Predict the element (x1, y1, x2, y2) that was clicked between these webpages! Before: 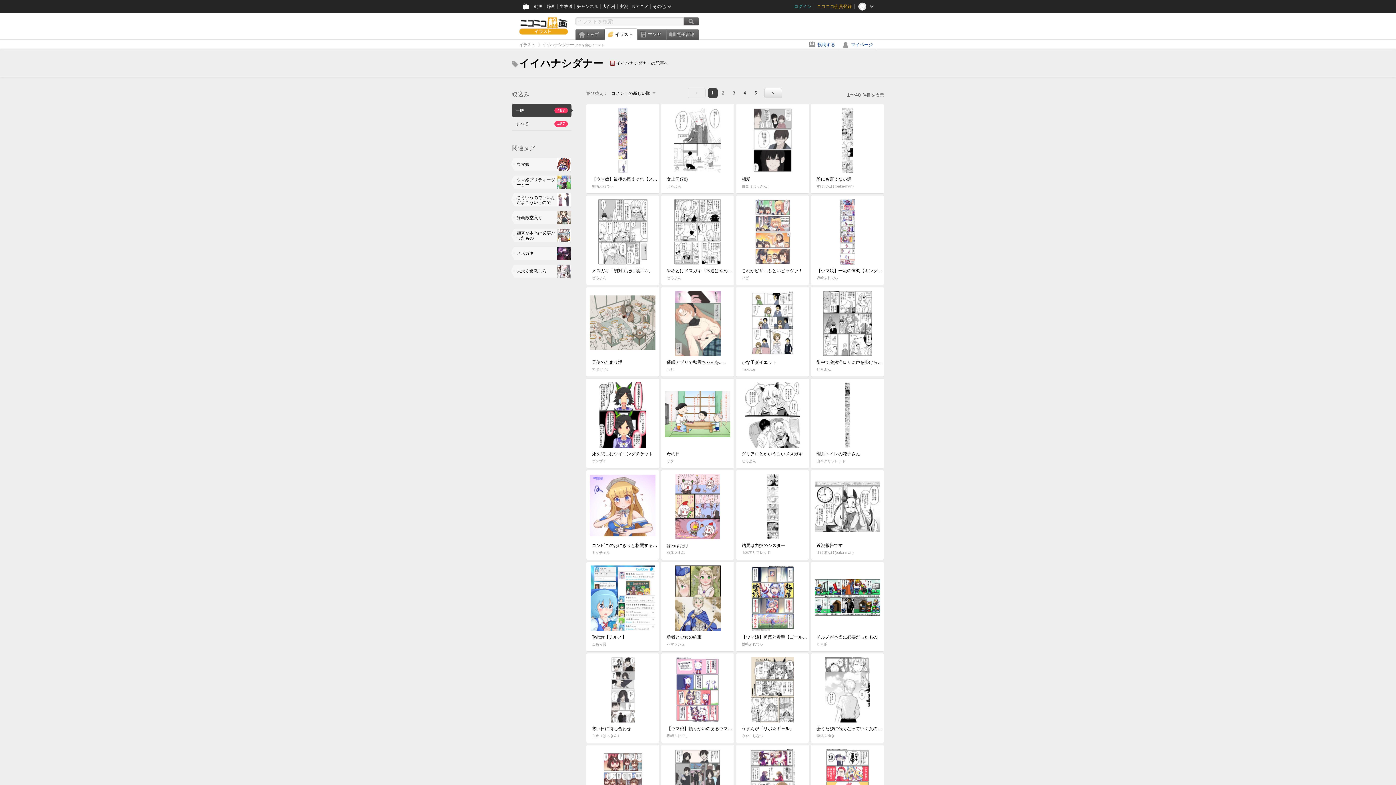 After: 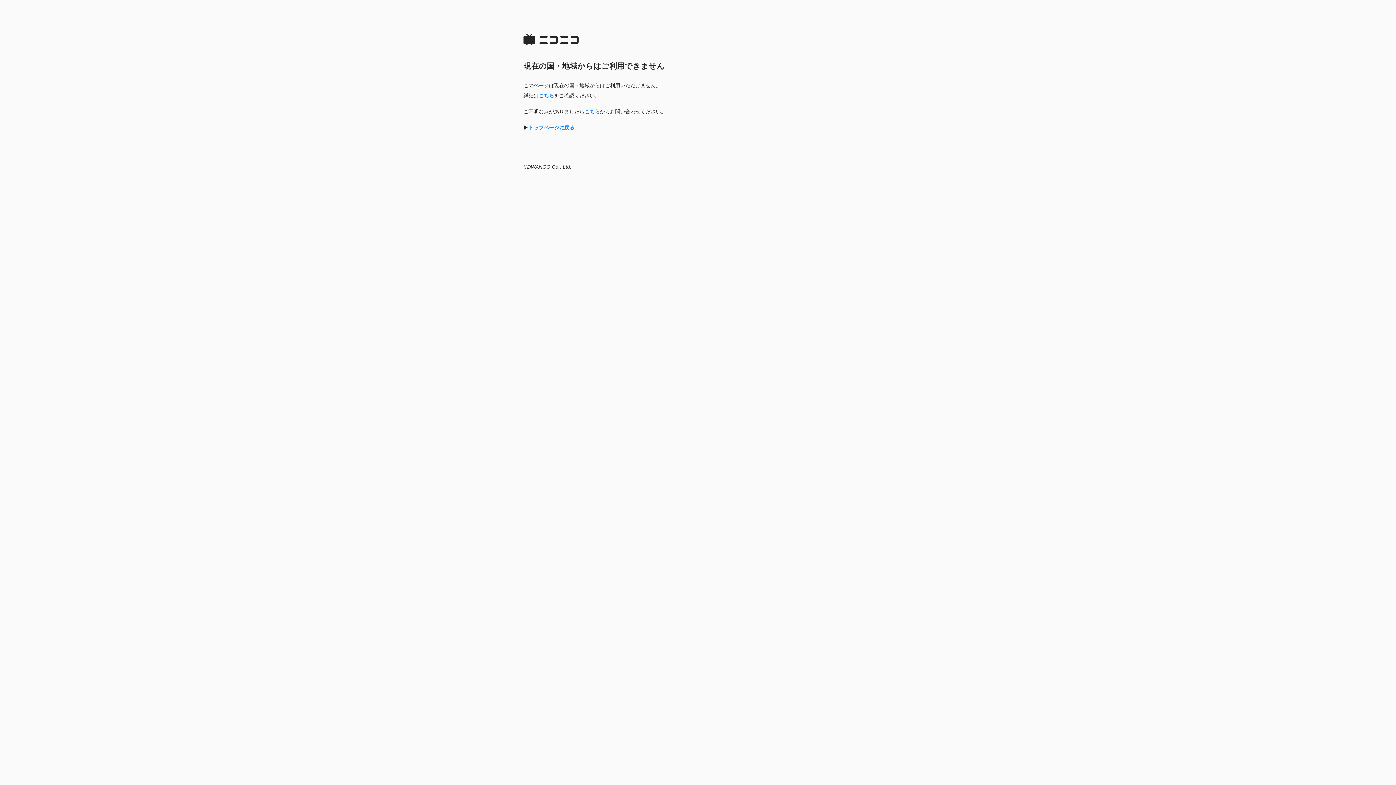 Action: bbox: (544, 0, 557, 13) label: 静画